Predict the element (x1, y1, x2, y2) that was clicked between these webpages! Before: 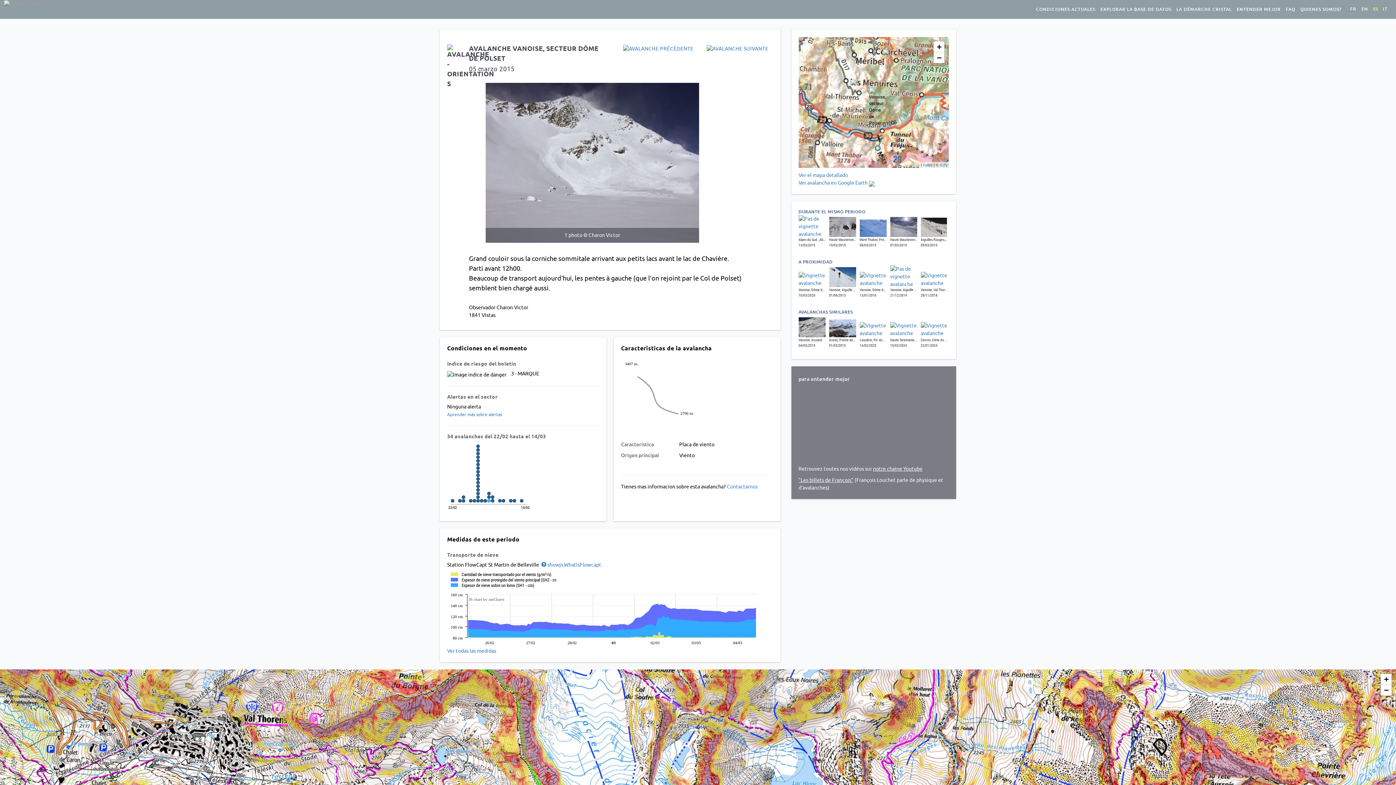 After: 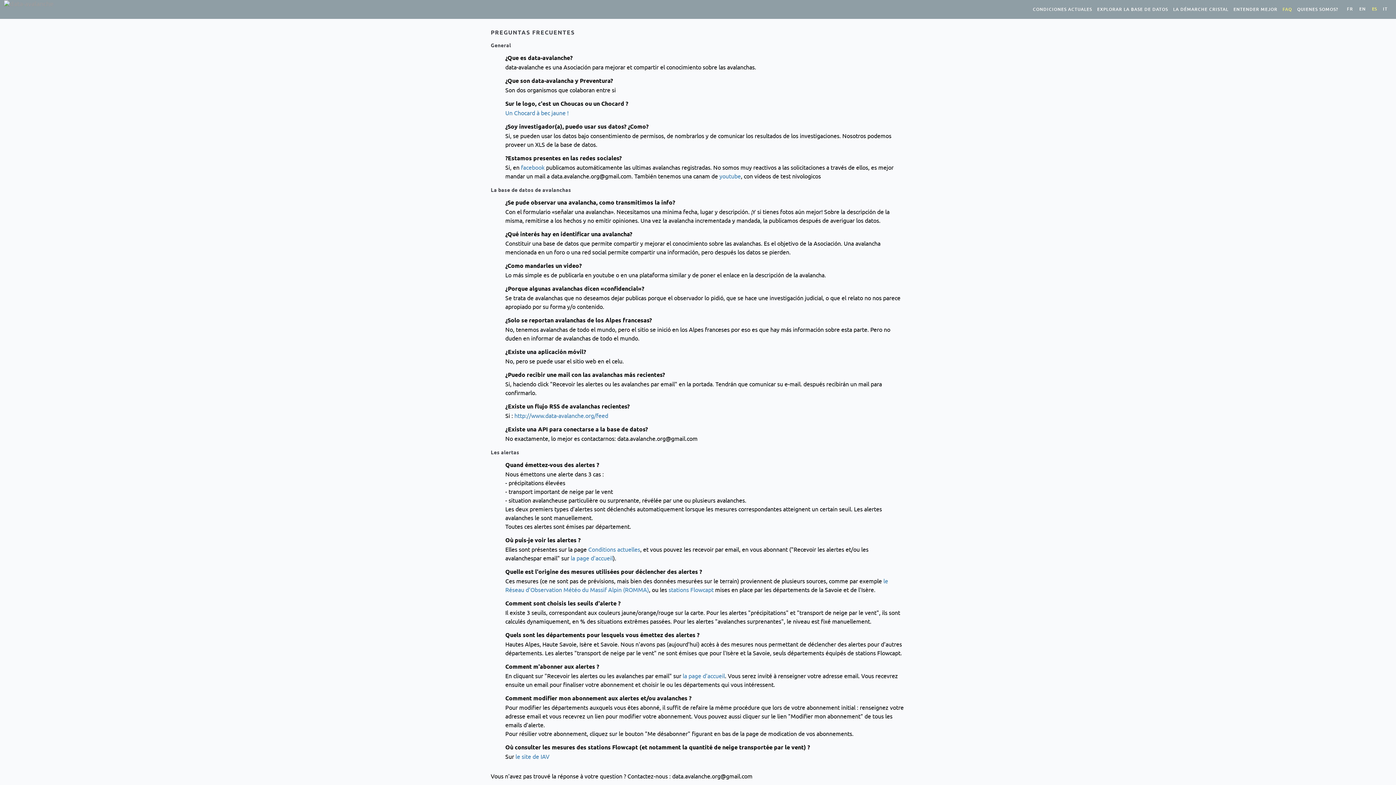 Action: label: FAQ bbox: (1283, 0, 1298, 18)